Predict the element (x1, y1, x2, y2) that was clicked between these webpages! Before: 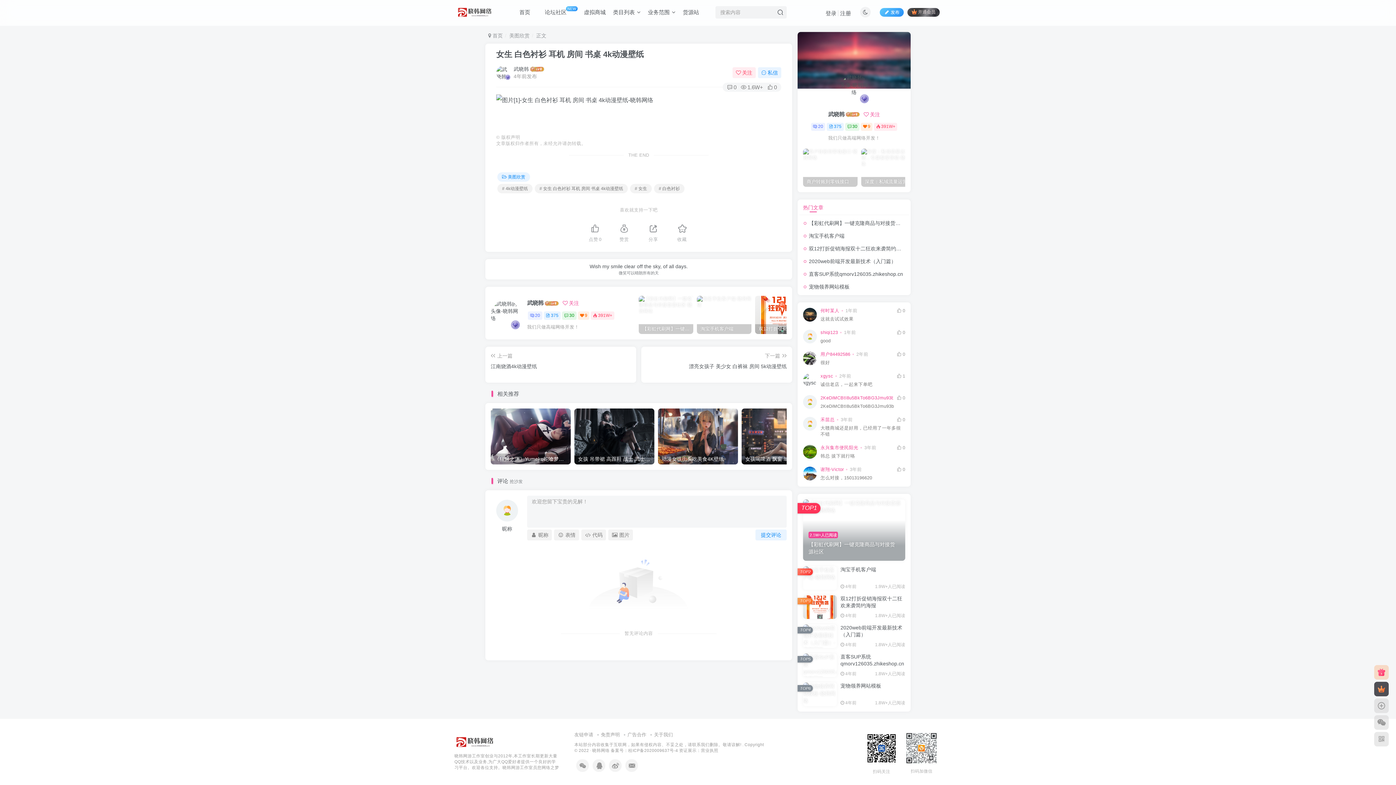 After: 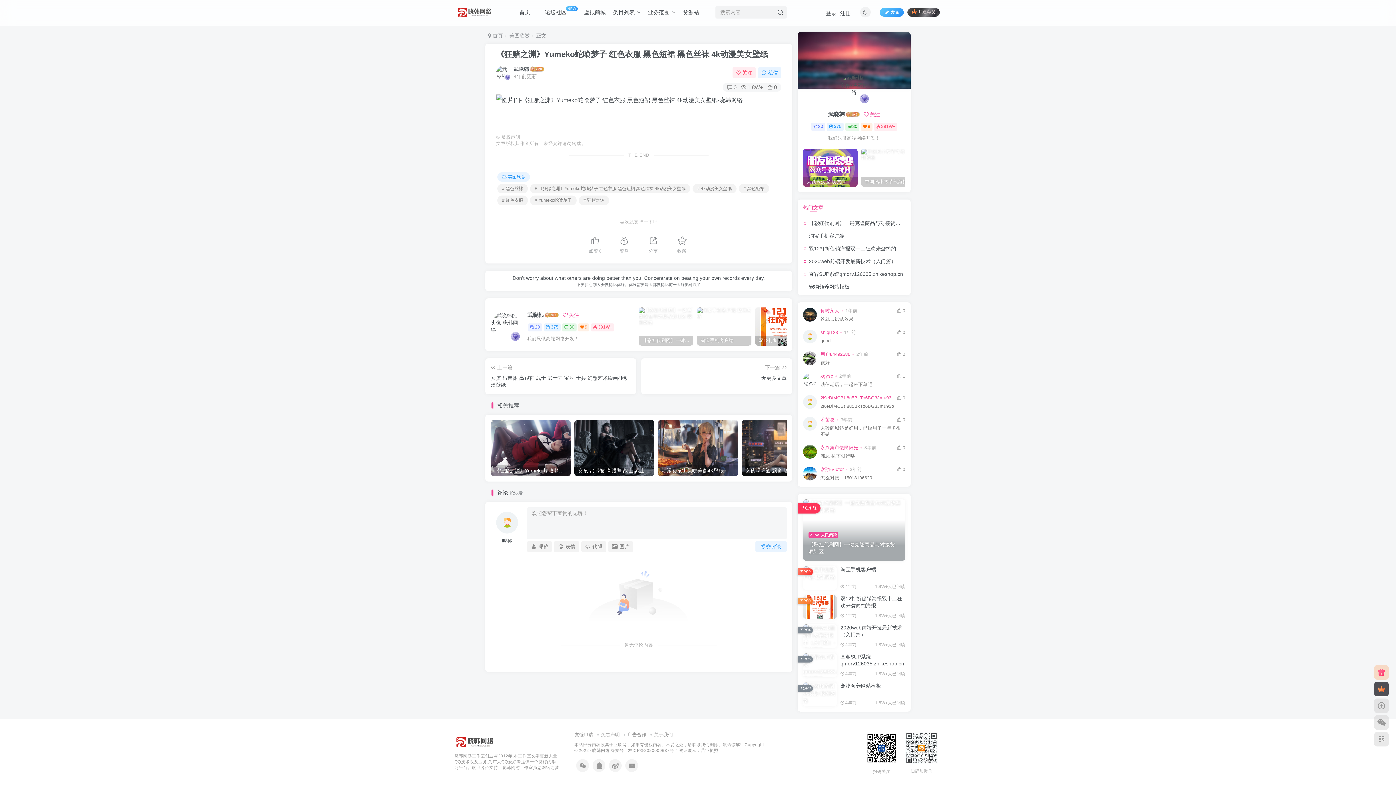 Action: label: 《狂赌之渊》Yumeko蛇喰梦子 红色衣服 黑色短裙 黑色丝袜 4k动漫美女壁纸
《狂赌之渊》Yumeko蛇喰梦子 红色衣服 黑色短裙 黑色丝袜 4k动漫美女壁纸
4年前
 1.8W+ bbox: (490, 408, 570, 464)